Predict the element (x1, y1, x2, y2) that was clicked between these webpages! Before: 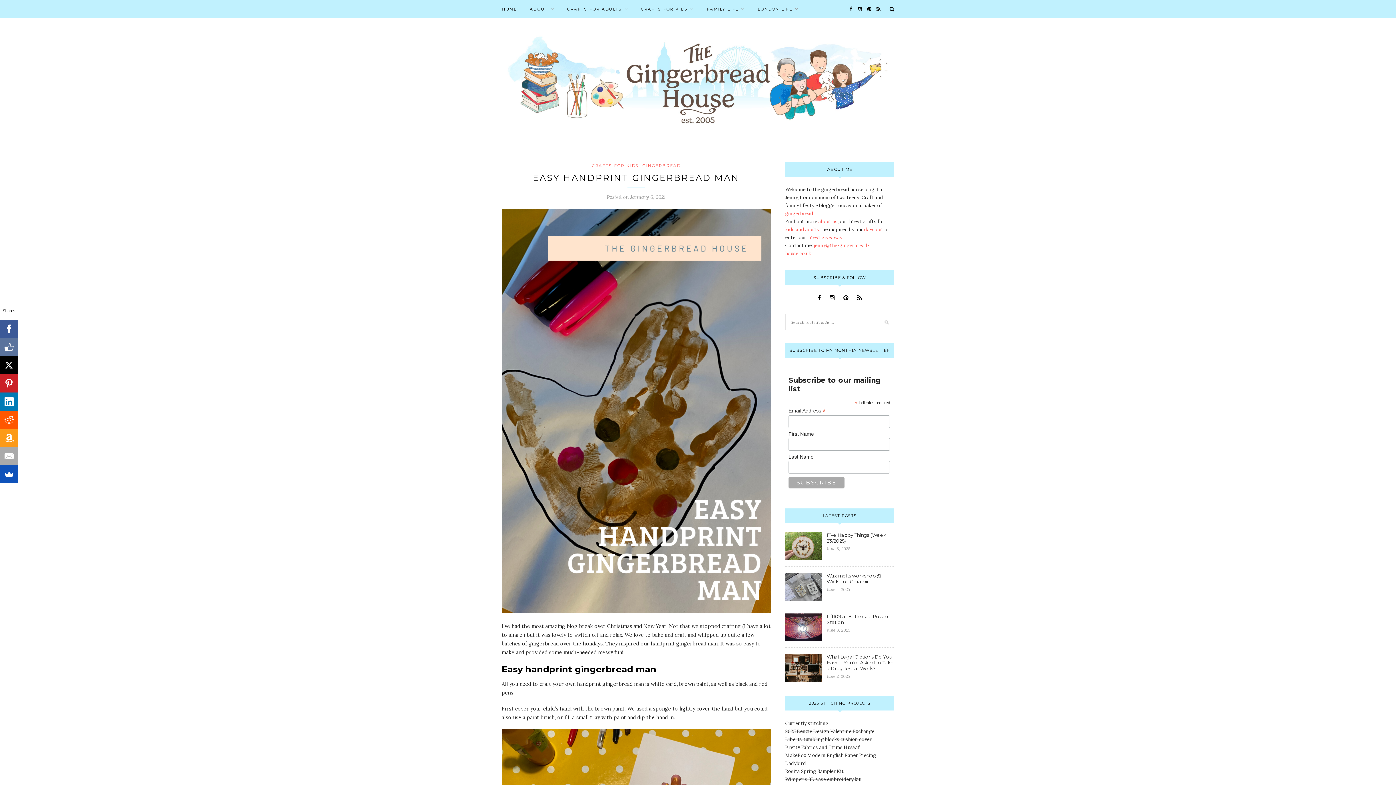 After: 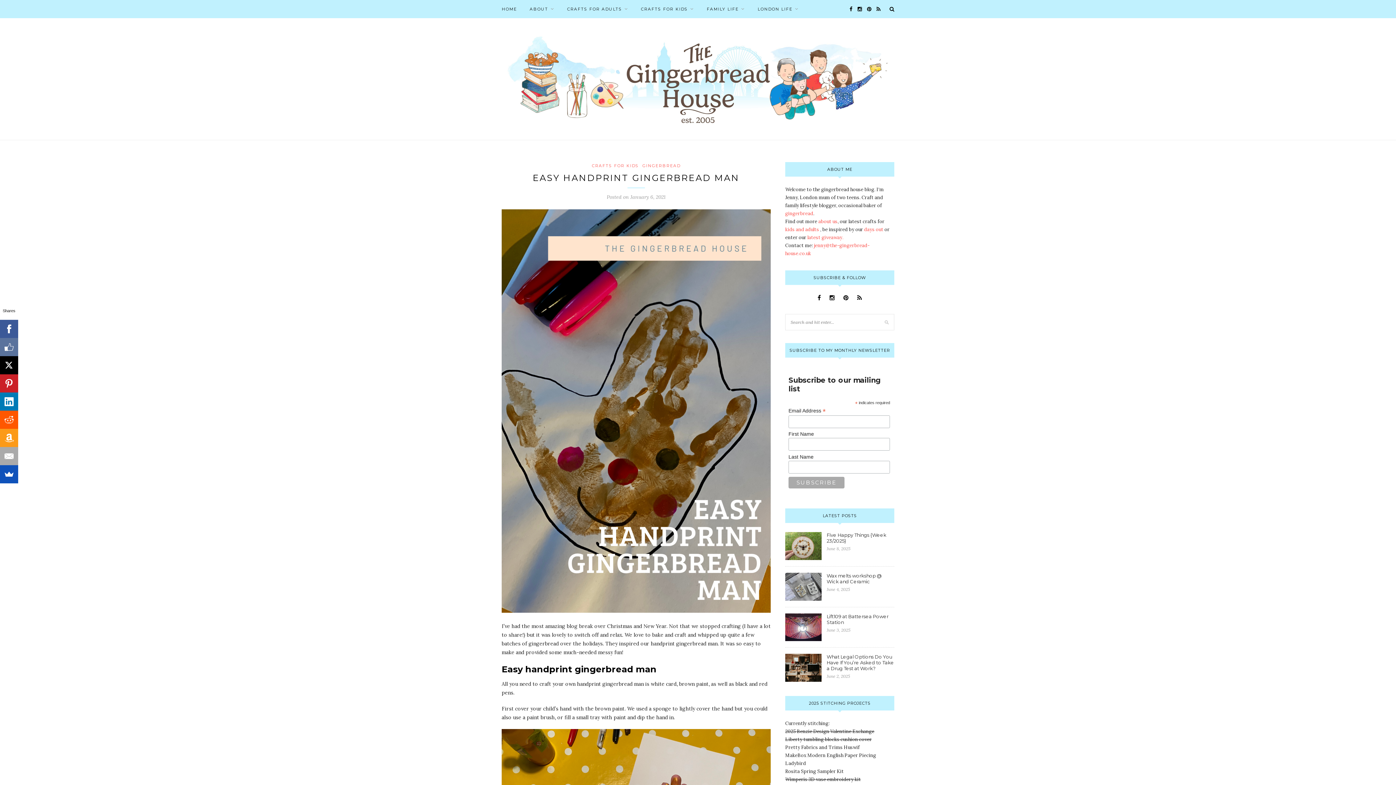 Action: bbox: (849, 0, 852, 18)